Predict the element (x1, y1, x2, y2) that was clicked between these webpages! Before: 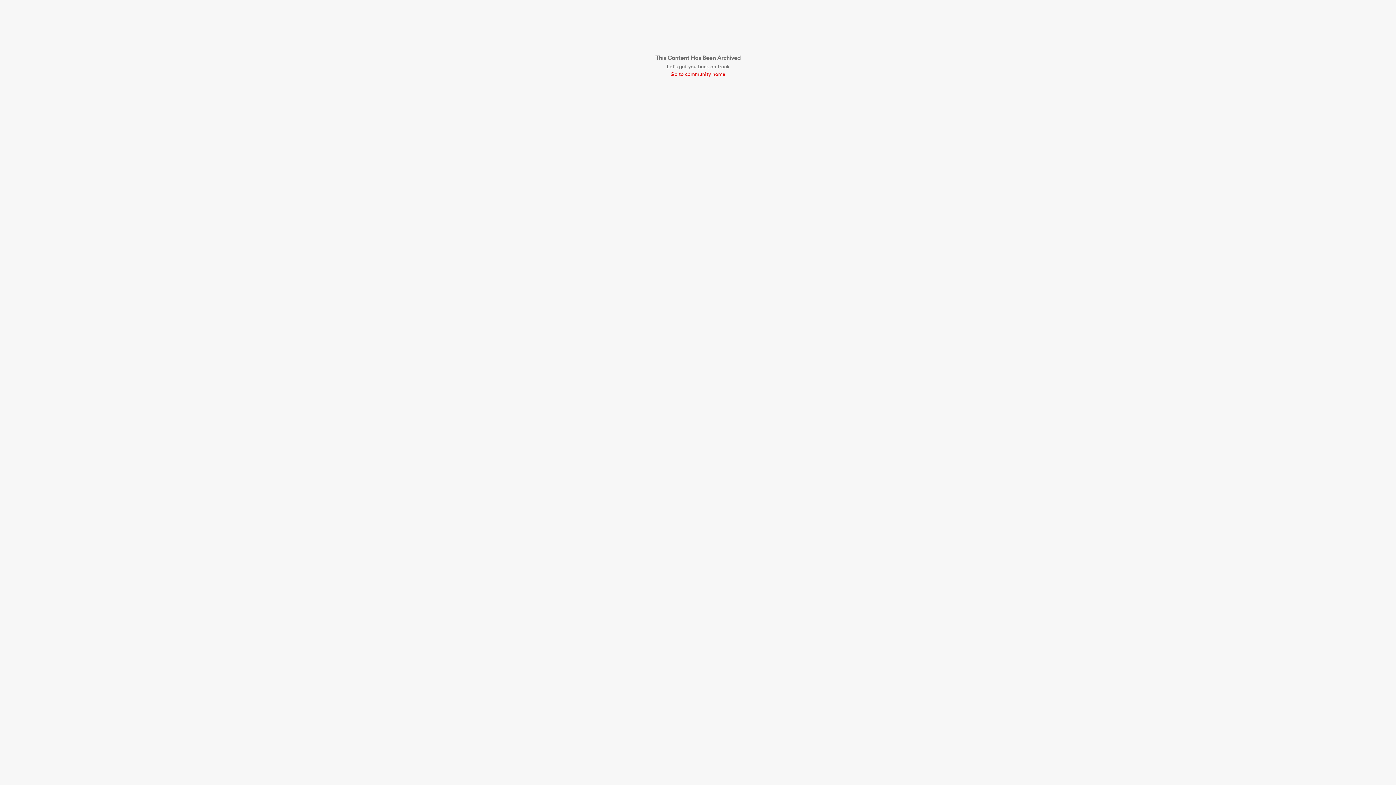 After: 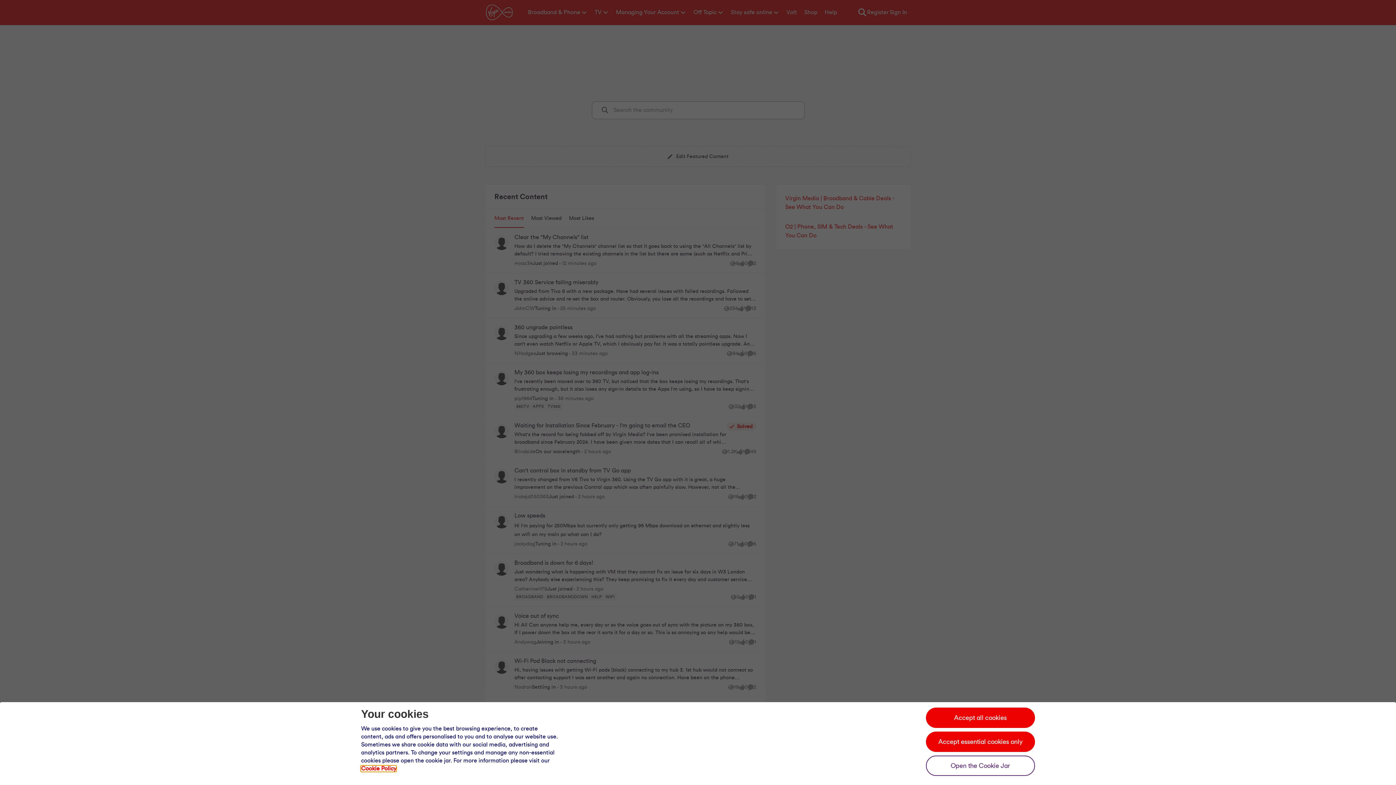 Action: bbox: (655, 70, 740, 78) label: Go to community home